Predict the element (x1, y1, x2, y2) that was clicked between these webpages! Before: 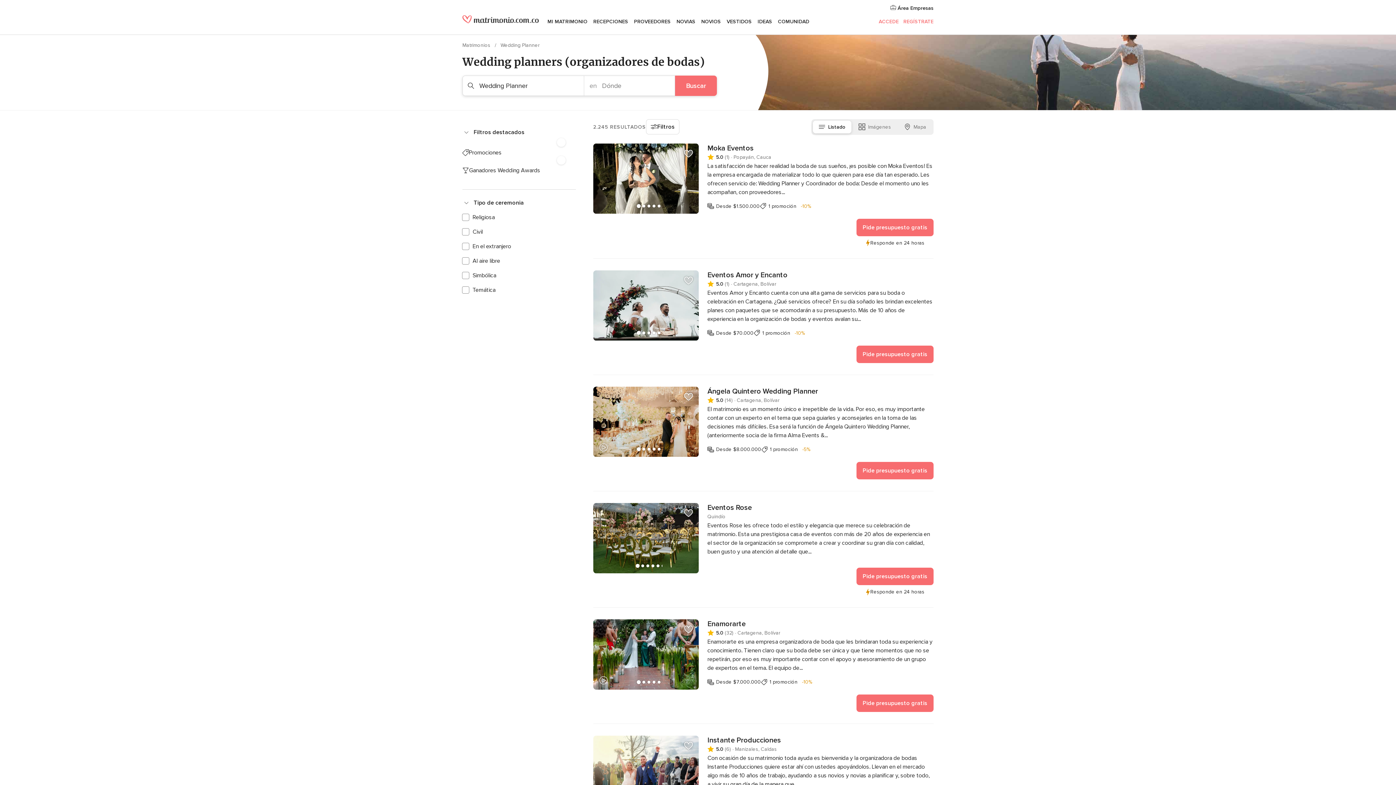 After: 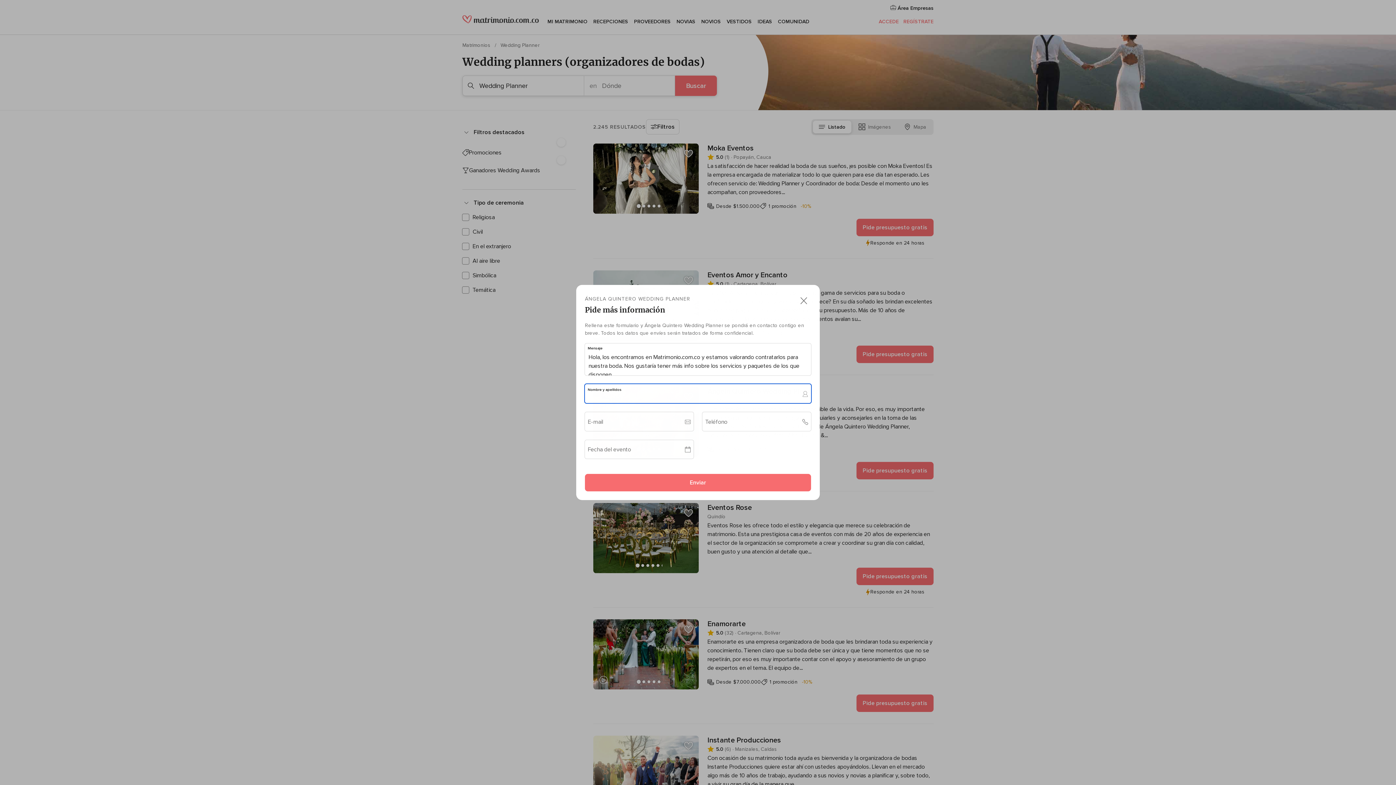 Action: bbox: (856, 462, 933, 479) label: Pide presupuesto gratis